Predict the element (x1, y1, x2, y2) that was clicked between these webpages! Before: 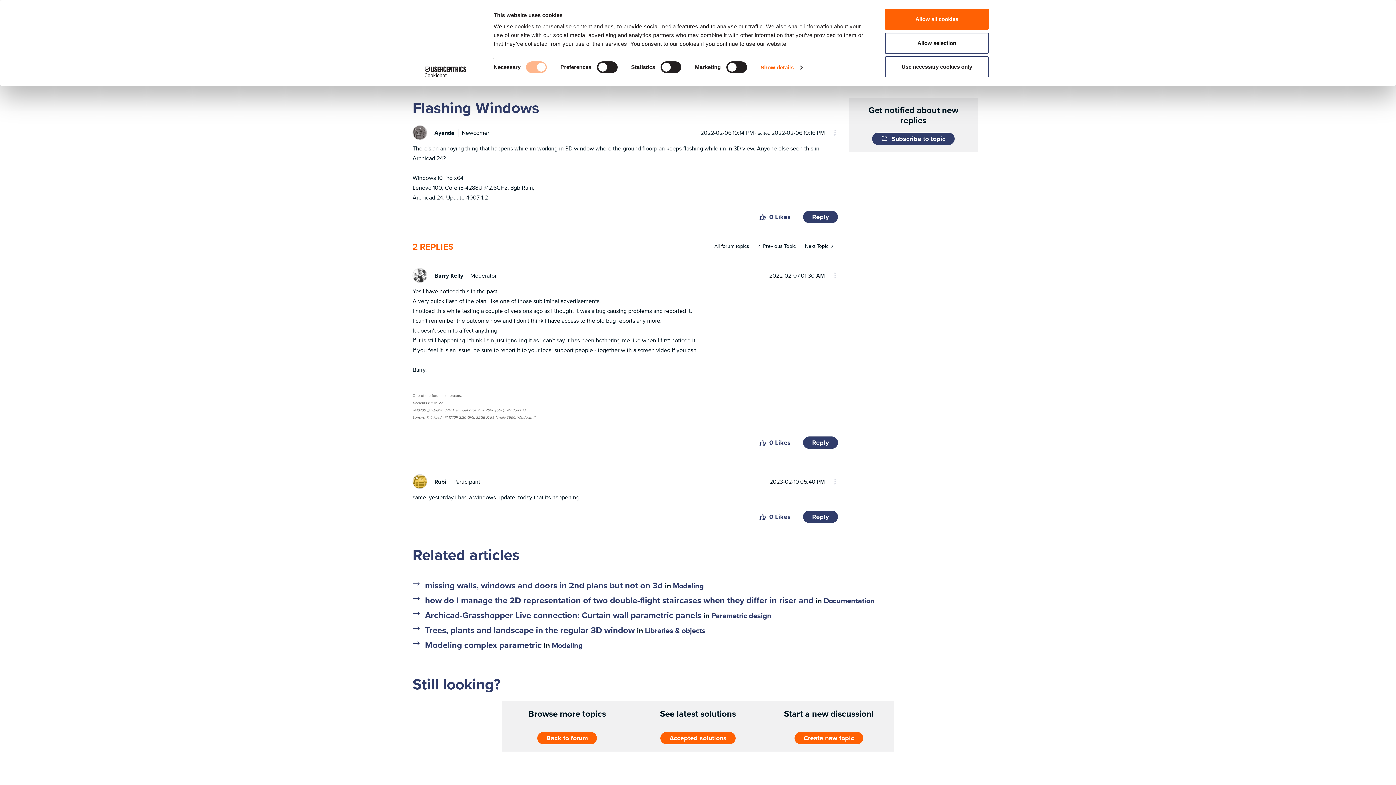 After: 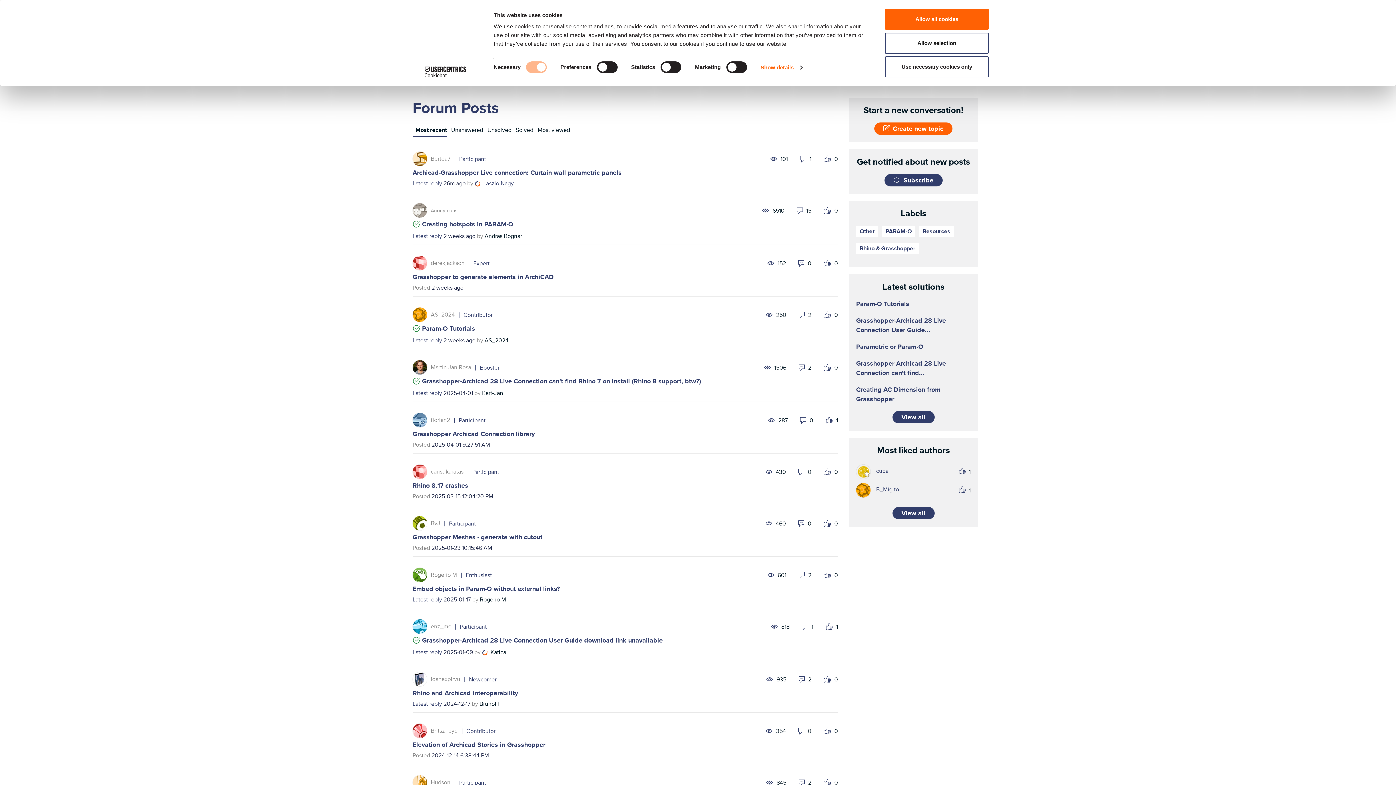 Action: label: Parametric design bbox: (711, 610, 771, 621)